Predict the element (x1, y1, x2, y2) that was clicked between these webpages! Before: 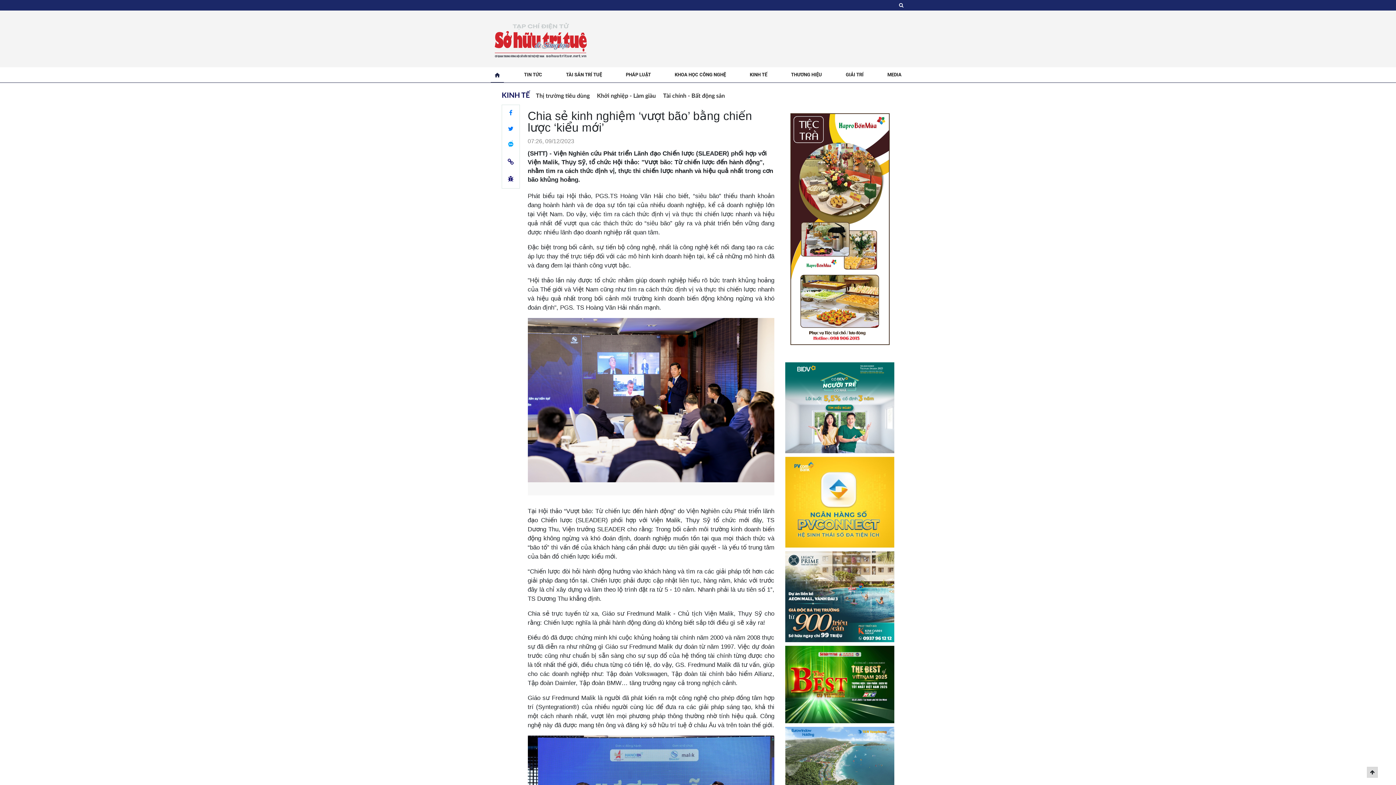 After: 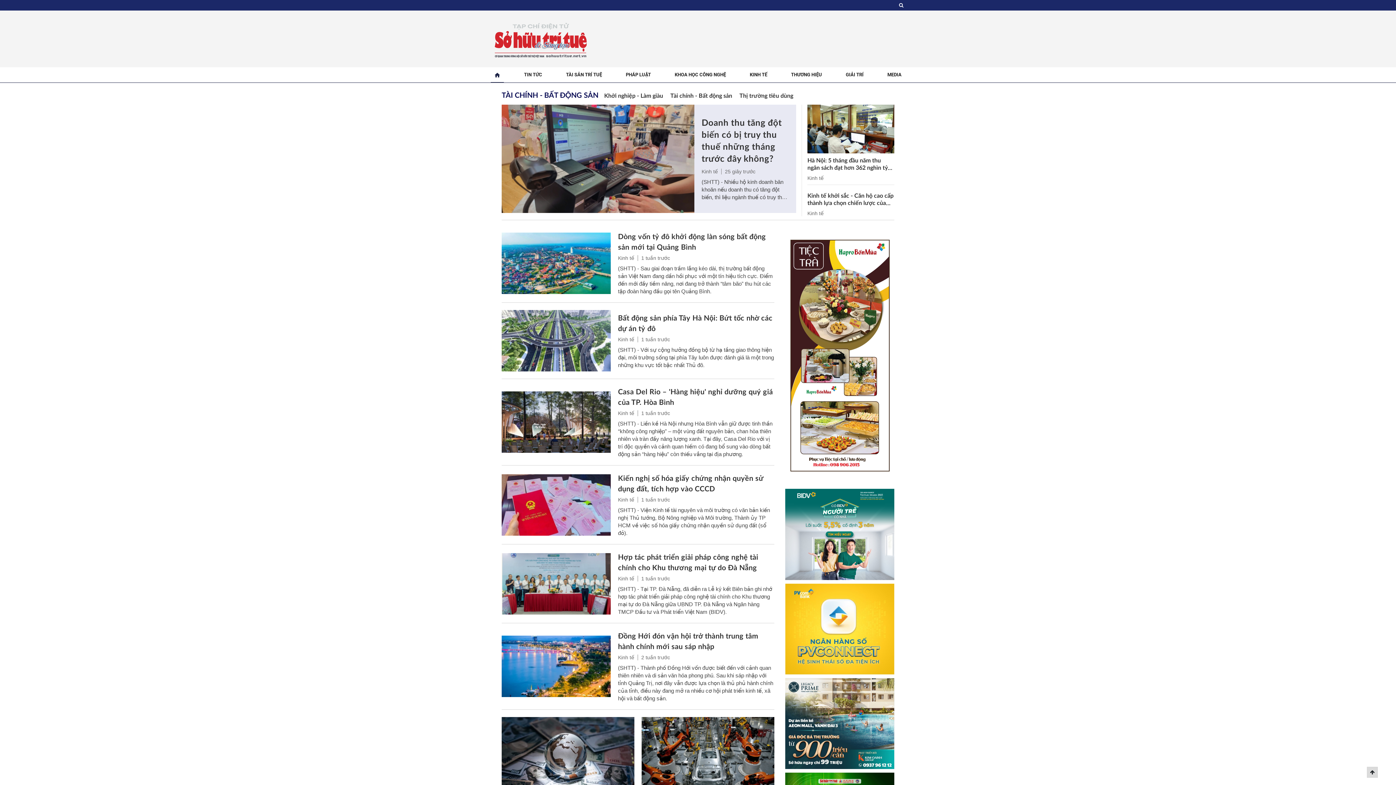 Action: bbox: (663, 93, 725, 98) label: Tài chính - Bất động sản